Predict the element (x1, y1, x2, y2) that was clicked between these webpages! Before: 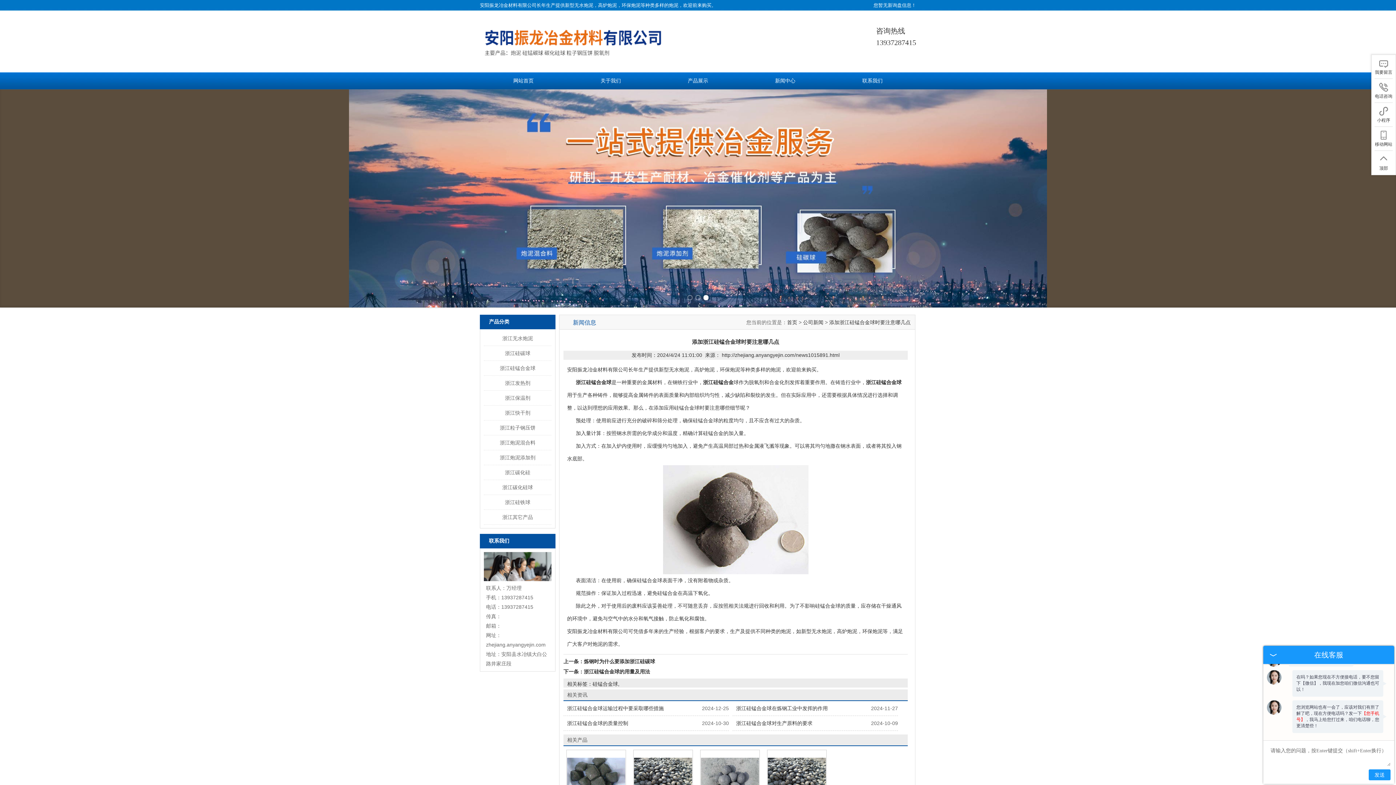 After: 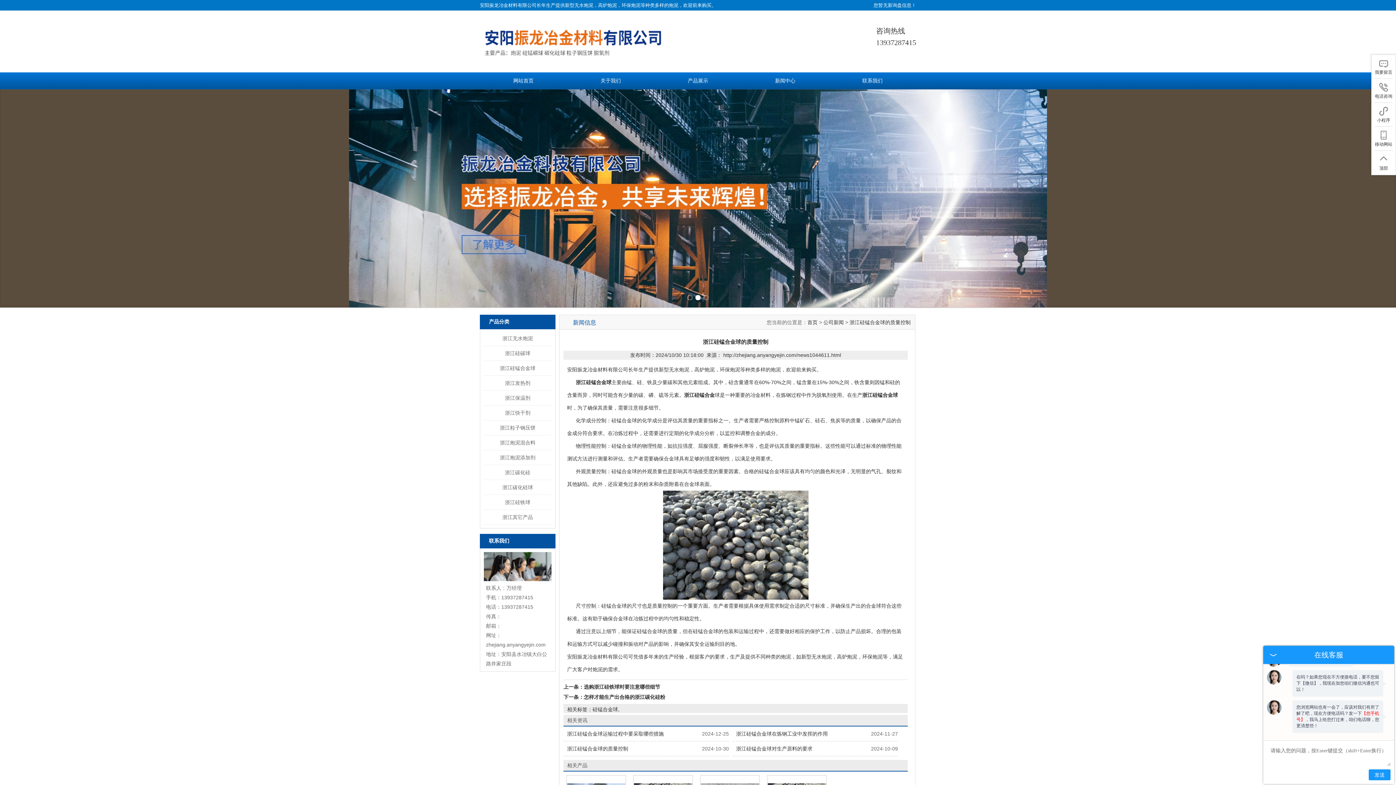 Action: label: 浙江硅锰合金球的质量控制 bbox: (567, 720, 628, 726)